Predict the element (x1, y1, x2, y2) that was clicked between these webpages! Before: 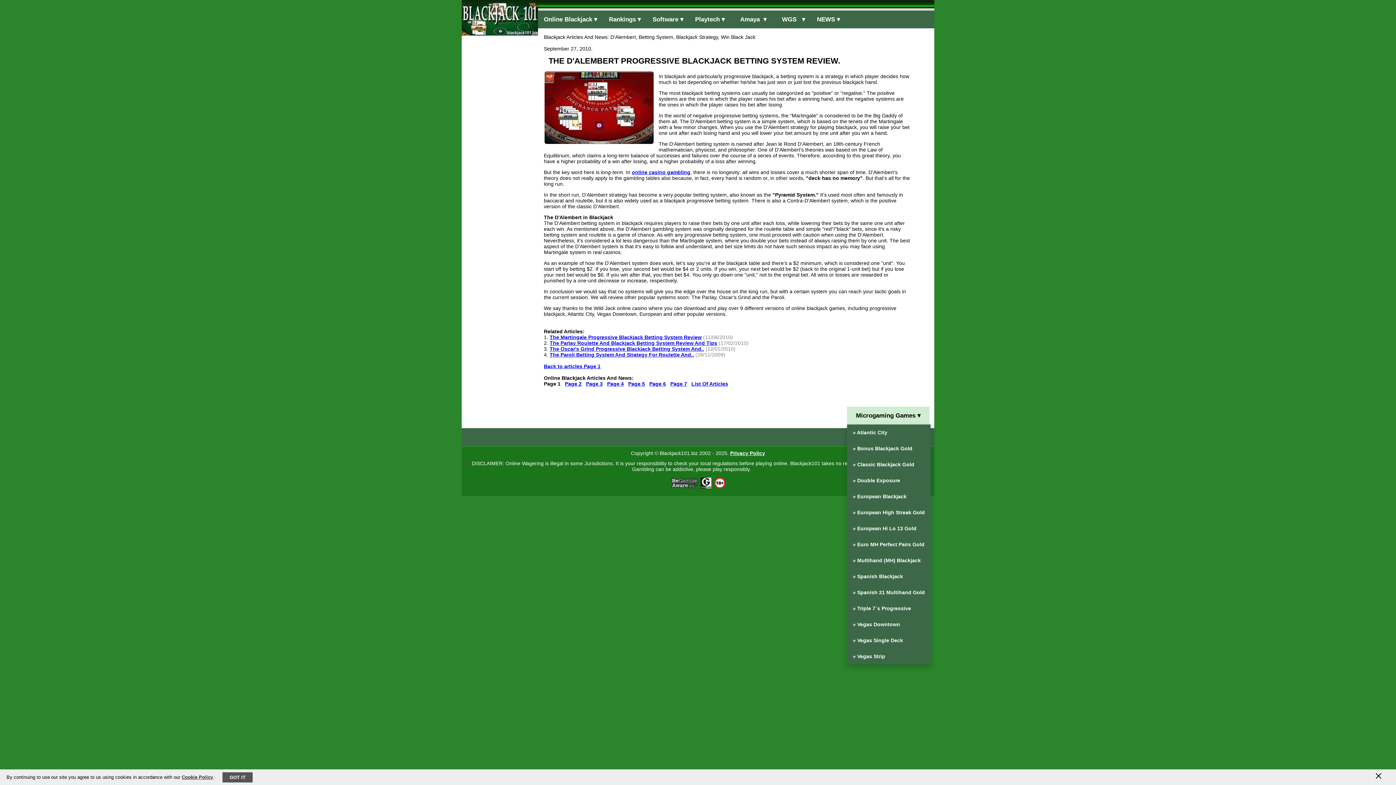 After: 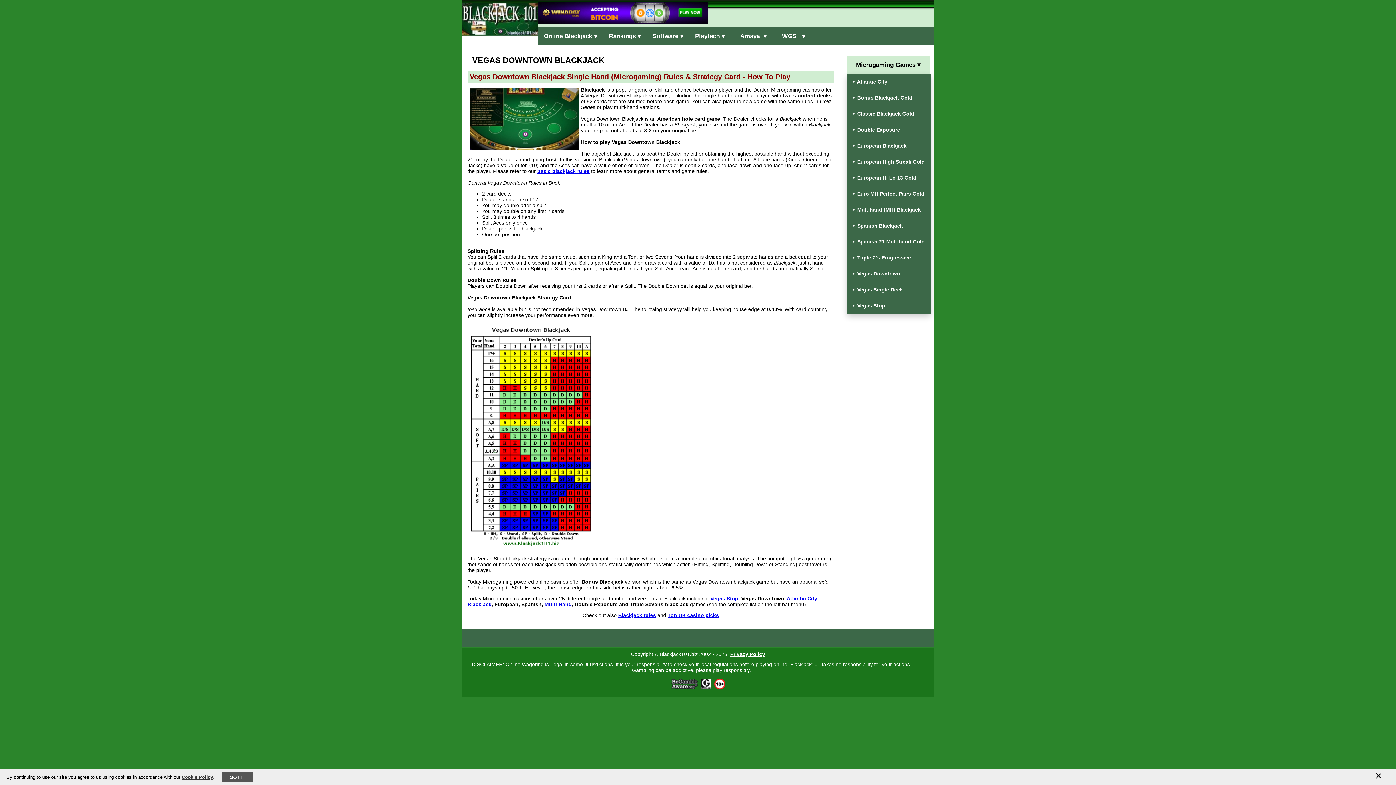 Action: bbox: (847, 616, 930, 632) label: » Vegas Downtown